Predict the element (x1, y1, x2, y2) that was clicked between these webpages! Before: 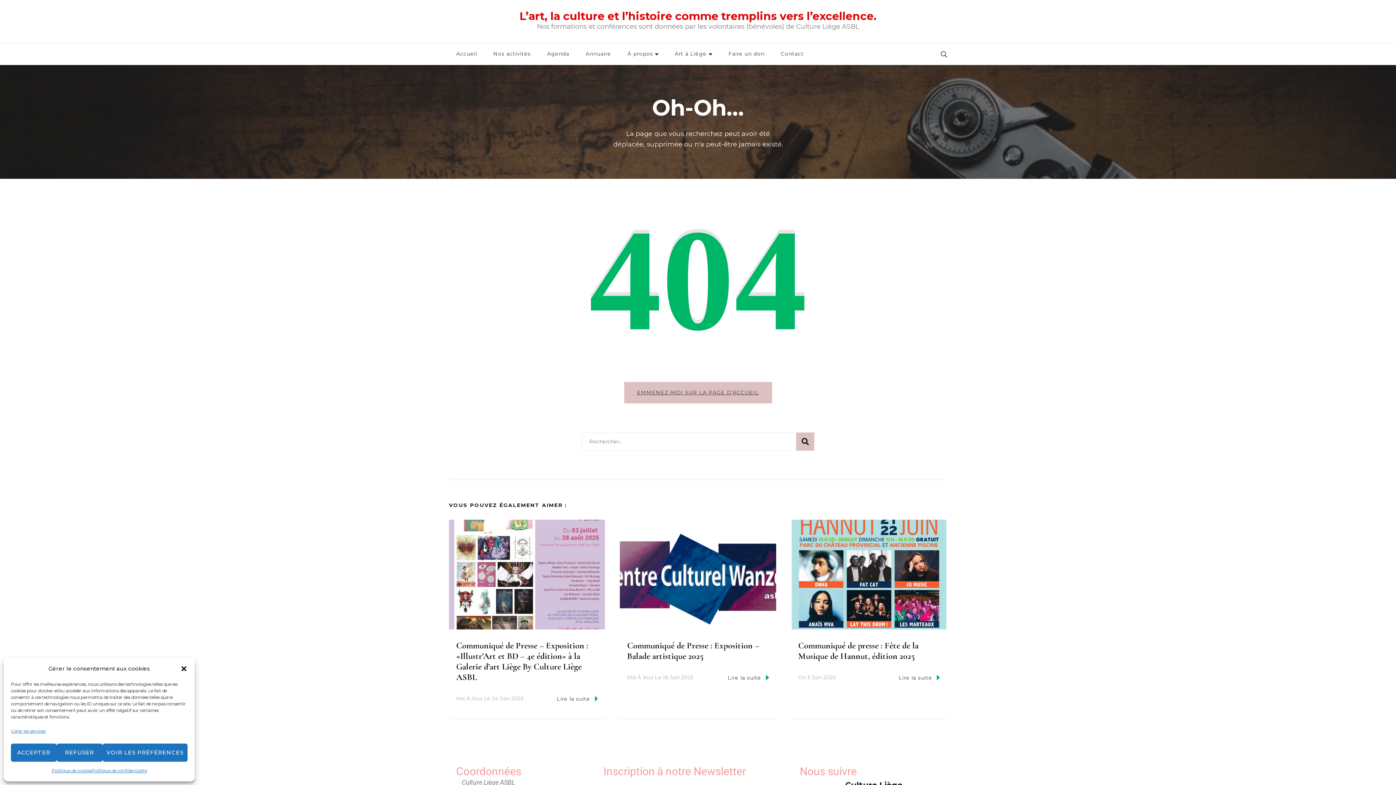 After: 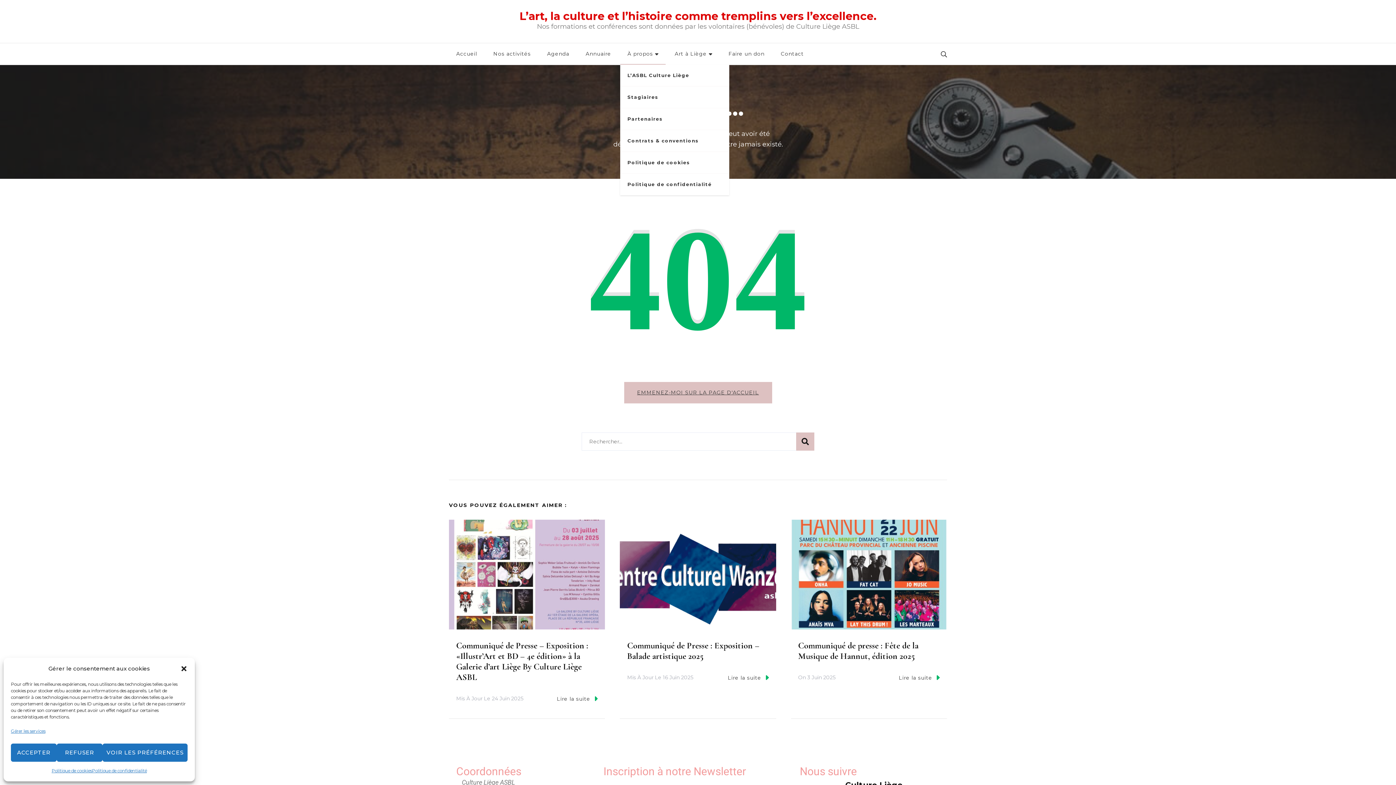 Action: label: À propos bbox: (620, 43, 665, 64)